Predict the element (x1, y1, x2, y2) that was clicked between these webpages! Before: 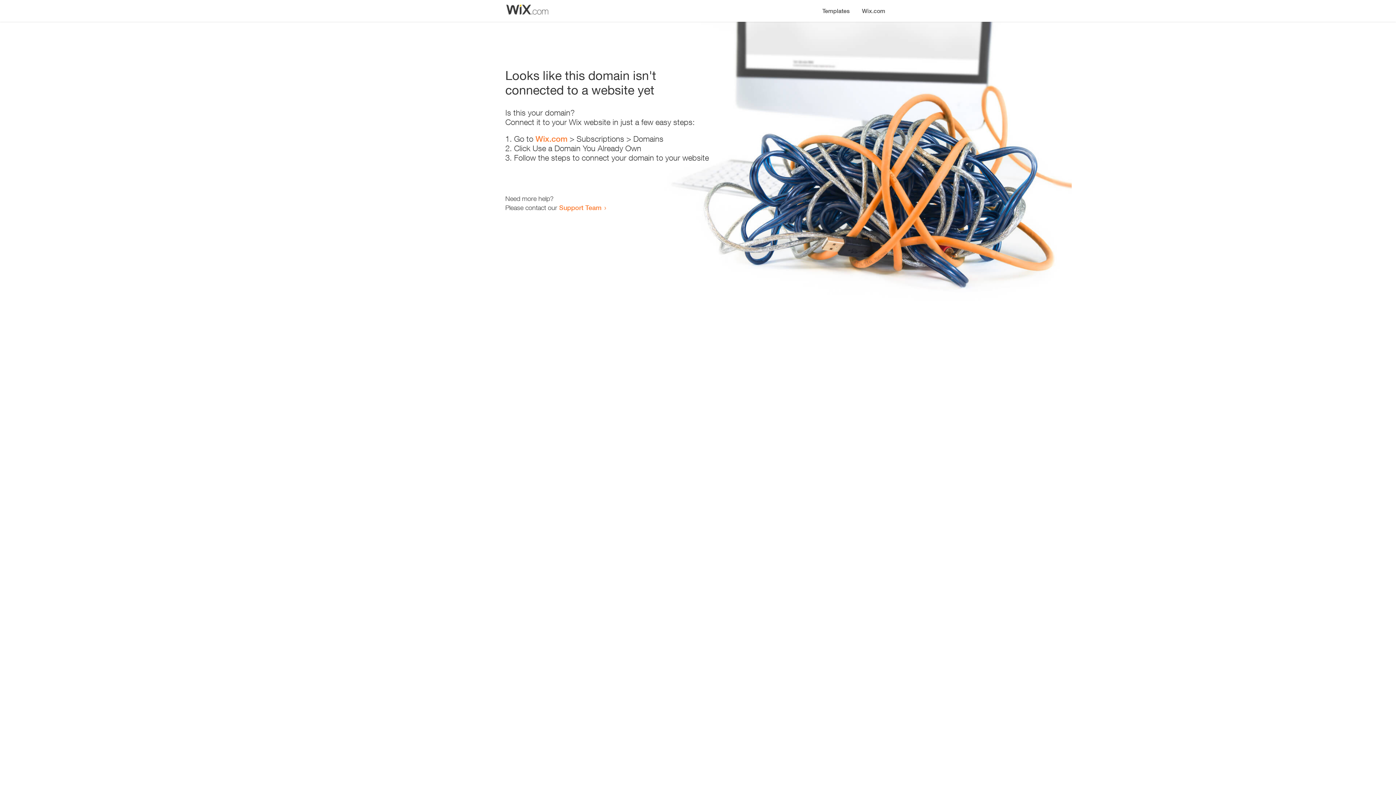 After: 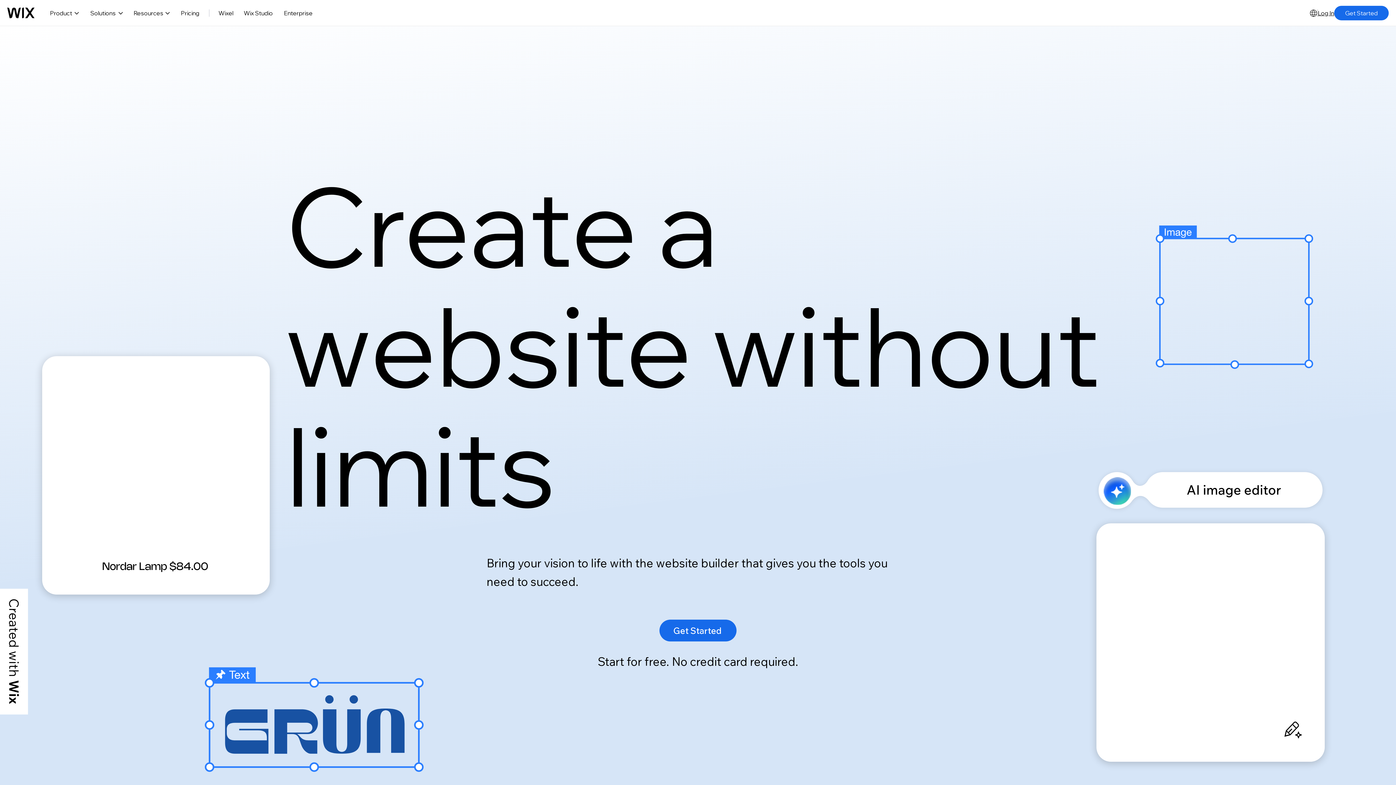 Action: bbox: (535, 134, 567, 143) label: Wix.com